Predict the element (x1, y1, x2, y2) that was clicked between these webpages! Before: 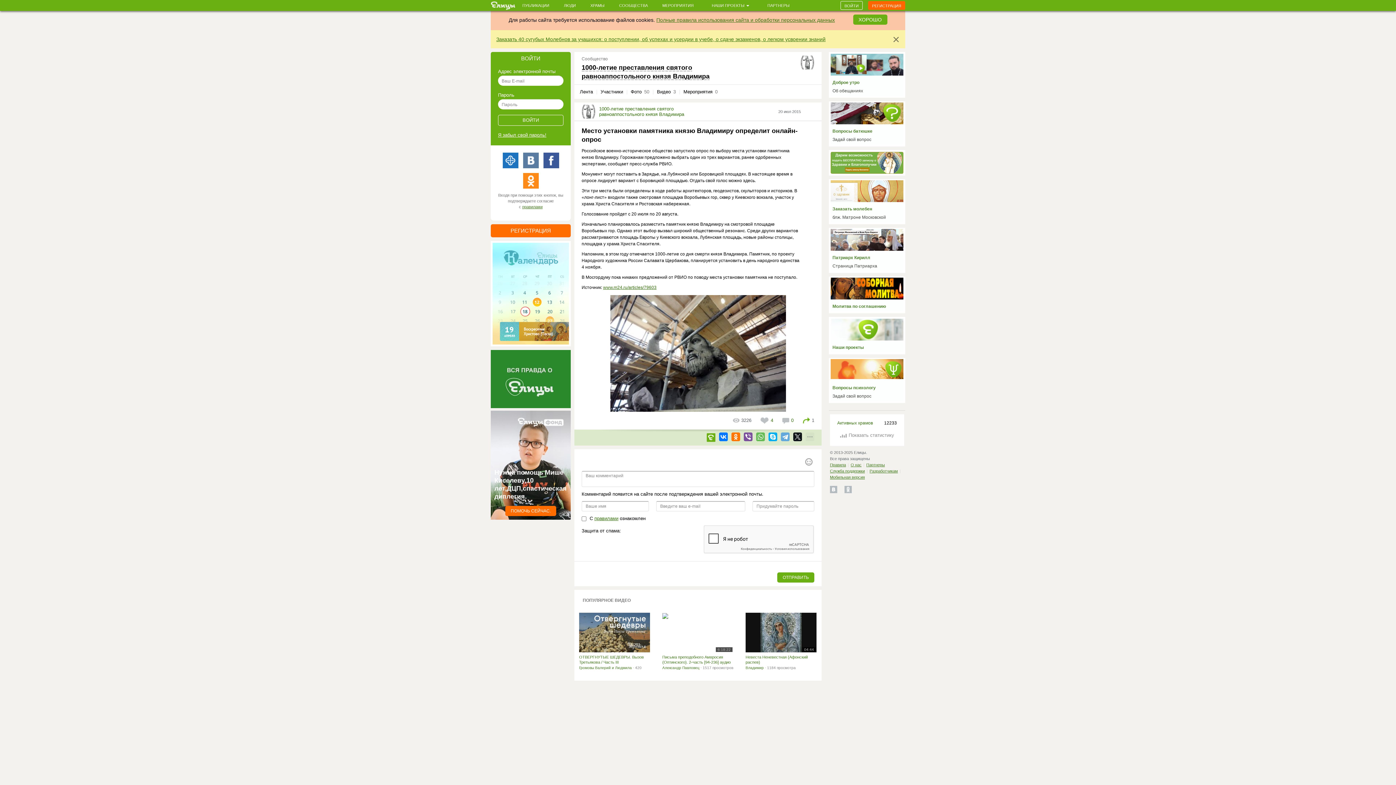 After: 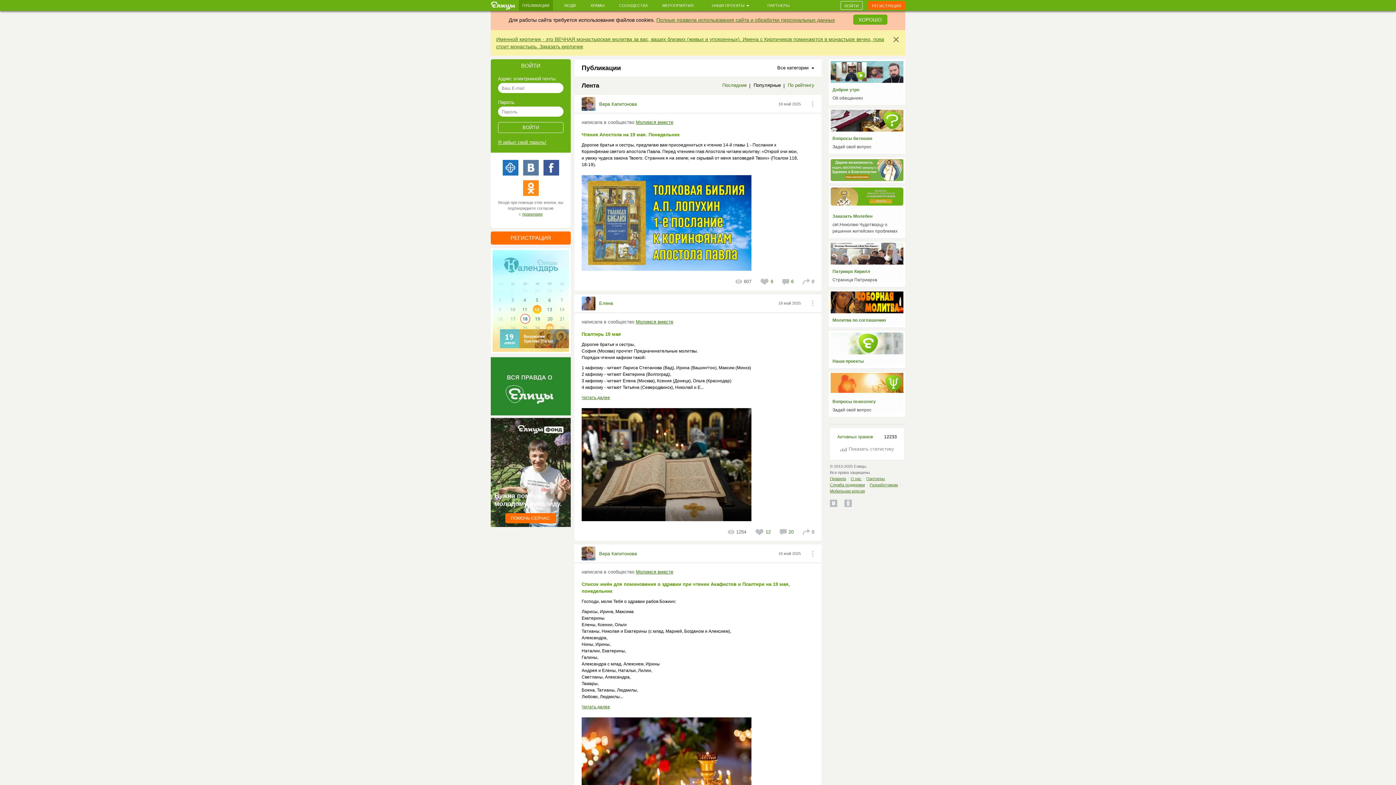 Action: label: ПУБЛИКАЦИИ bbox: (518, 0, 553, 10)